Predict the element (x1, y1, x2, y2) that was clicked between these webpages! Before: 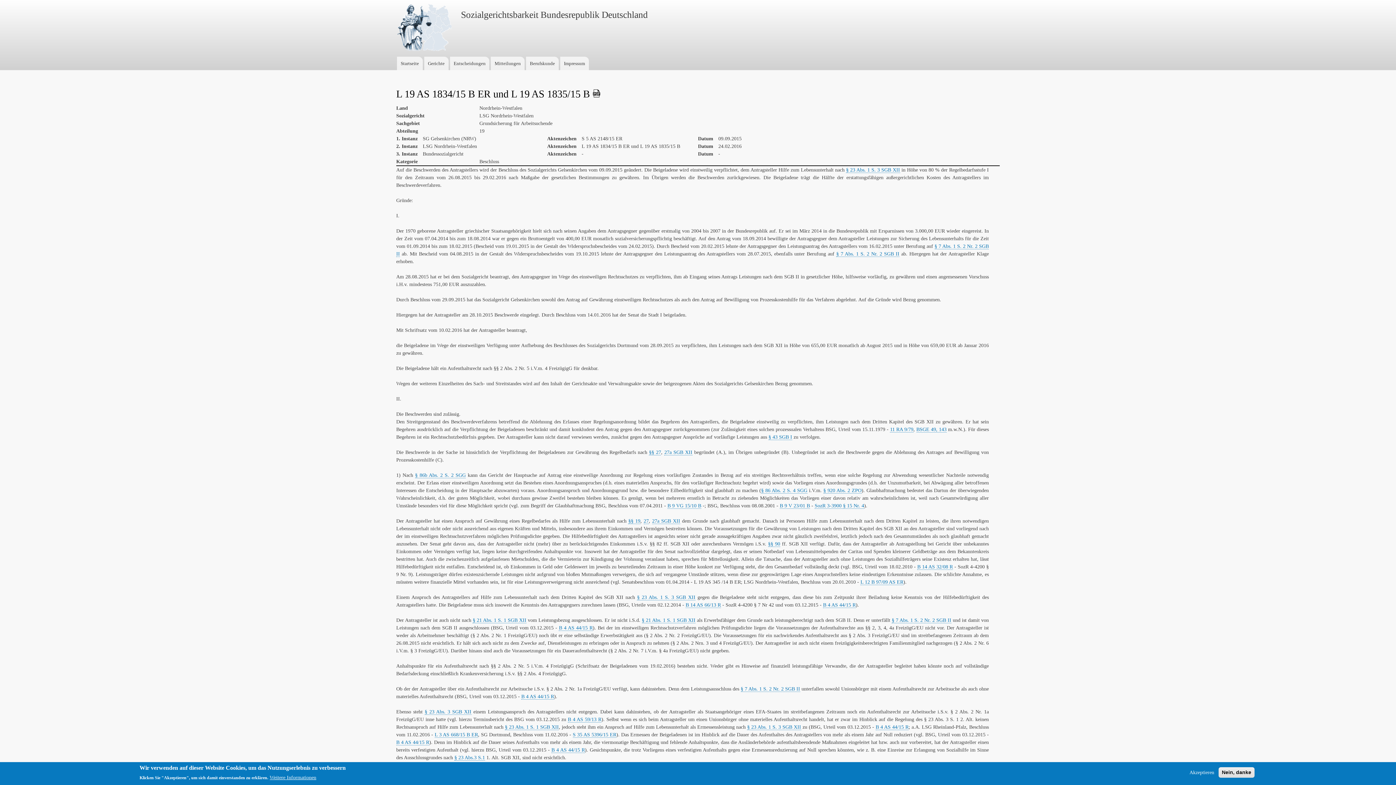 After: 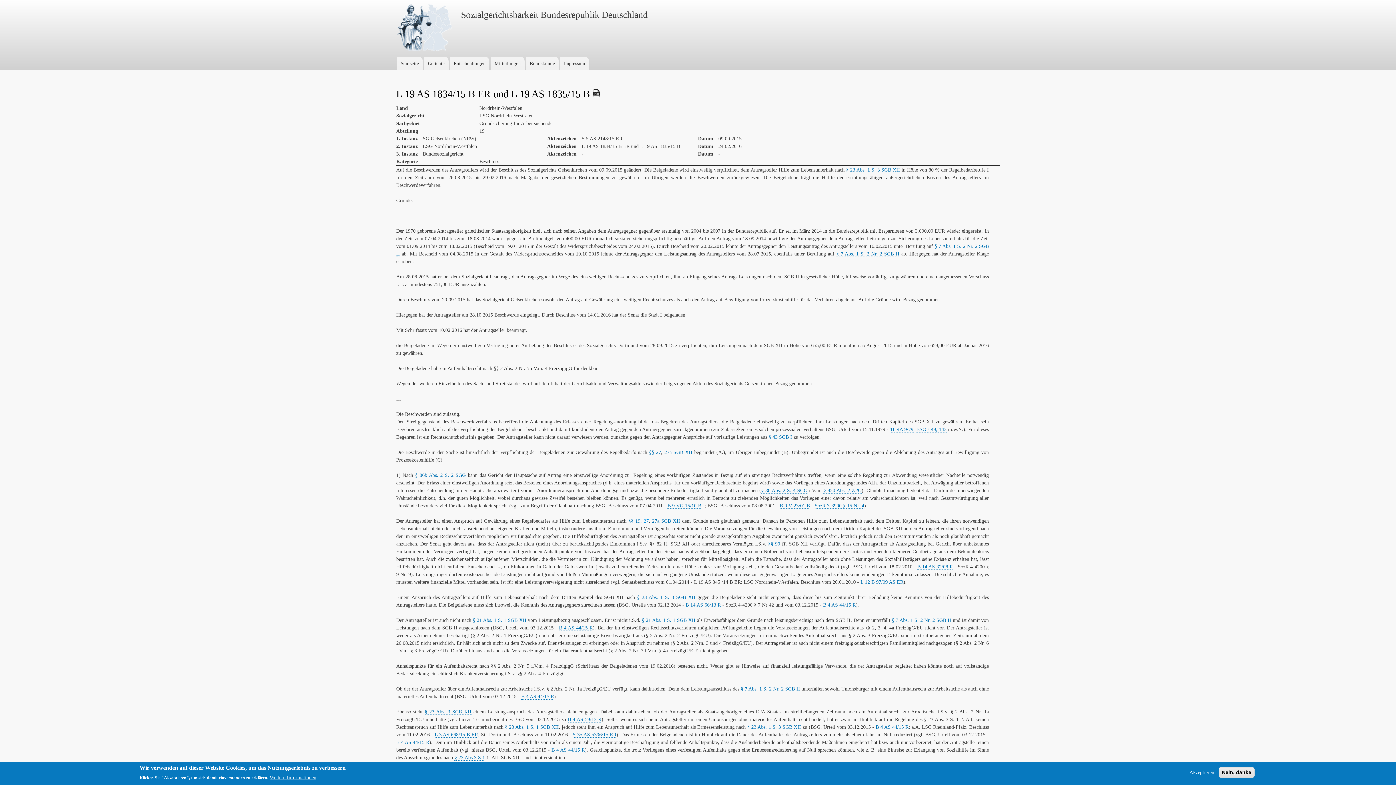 Action: label: 27 bbox: (643, 518, 648, 524)